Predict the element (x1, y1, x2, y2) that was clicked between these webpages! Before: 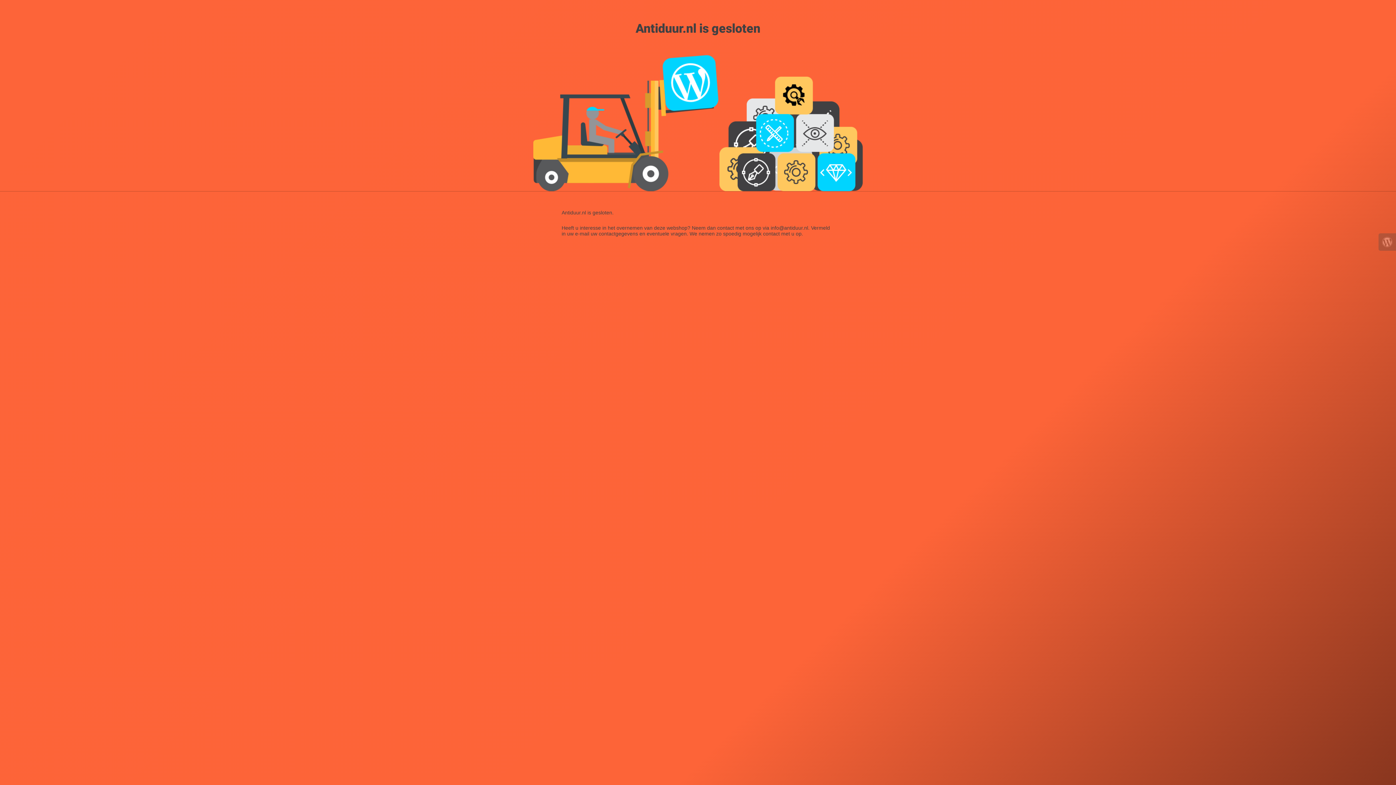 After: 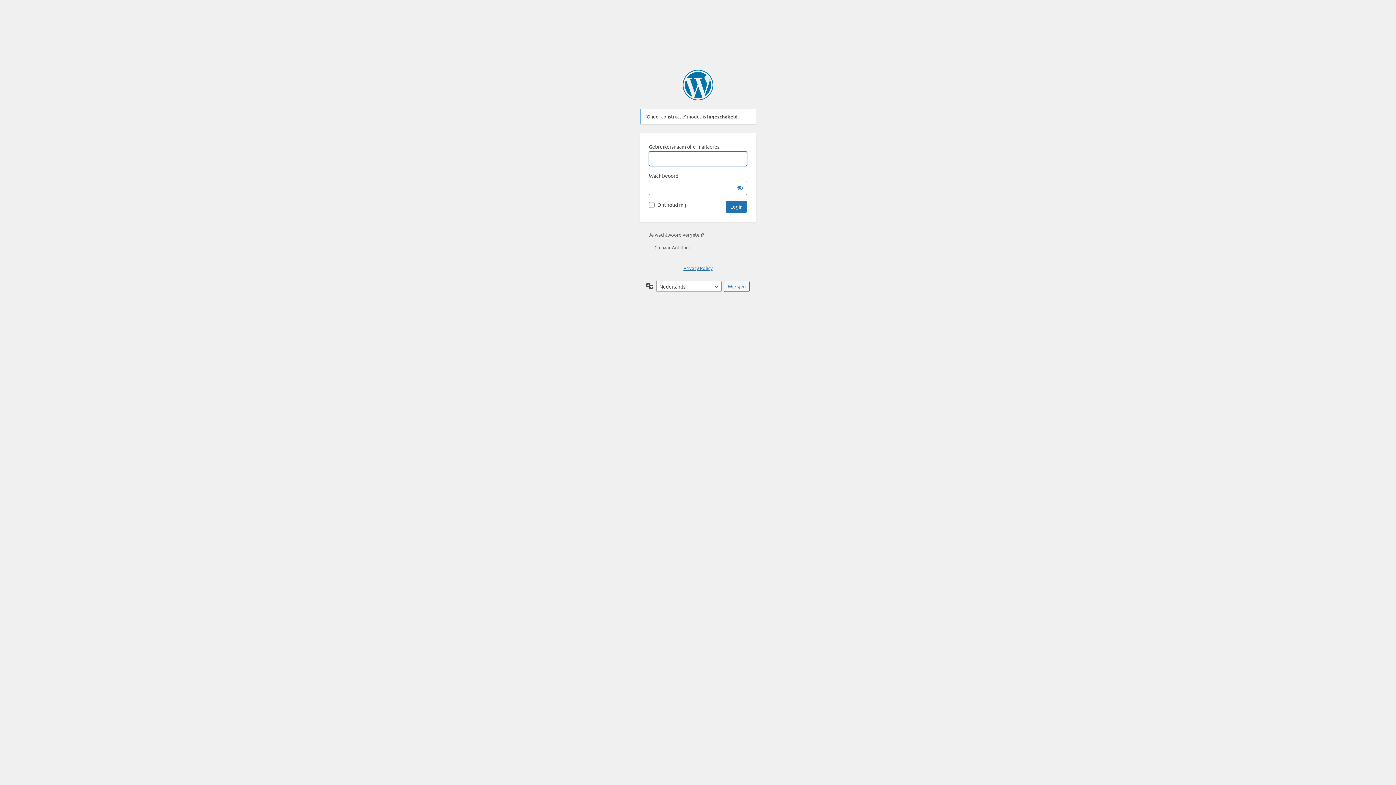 Action: bbox: (1378, 233, 1396, 250)